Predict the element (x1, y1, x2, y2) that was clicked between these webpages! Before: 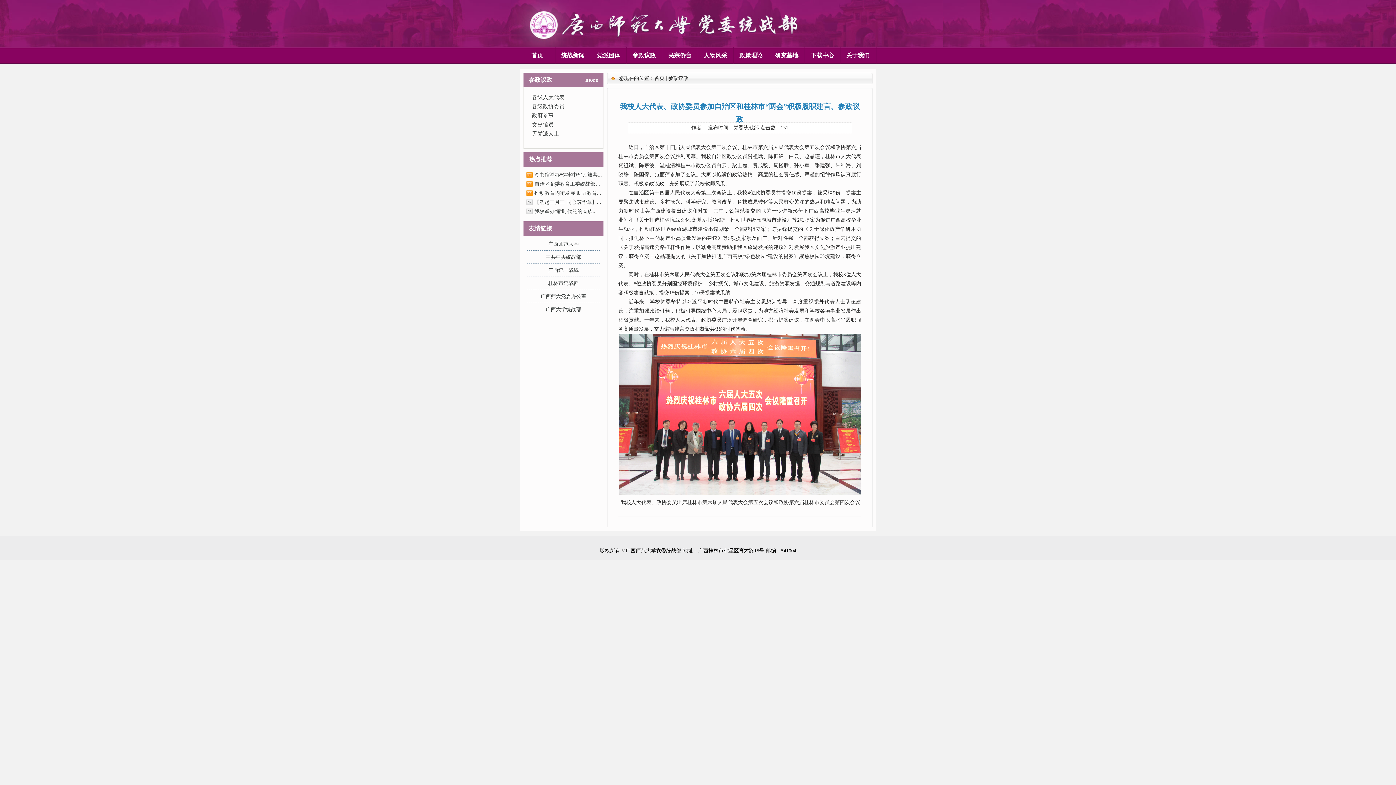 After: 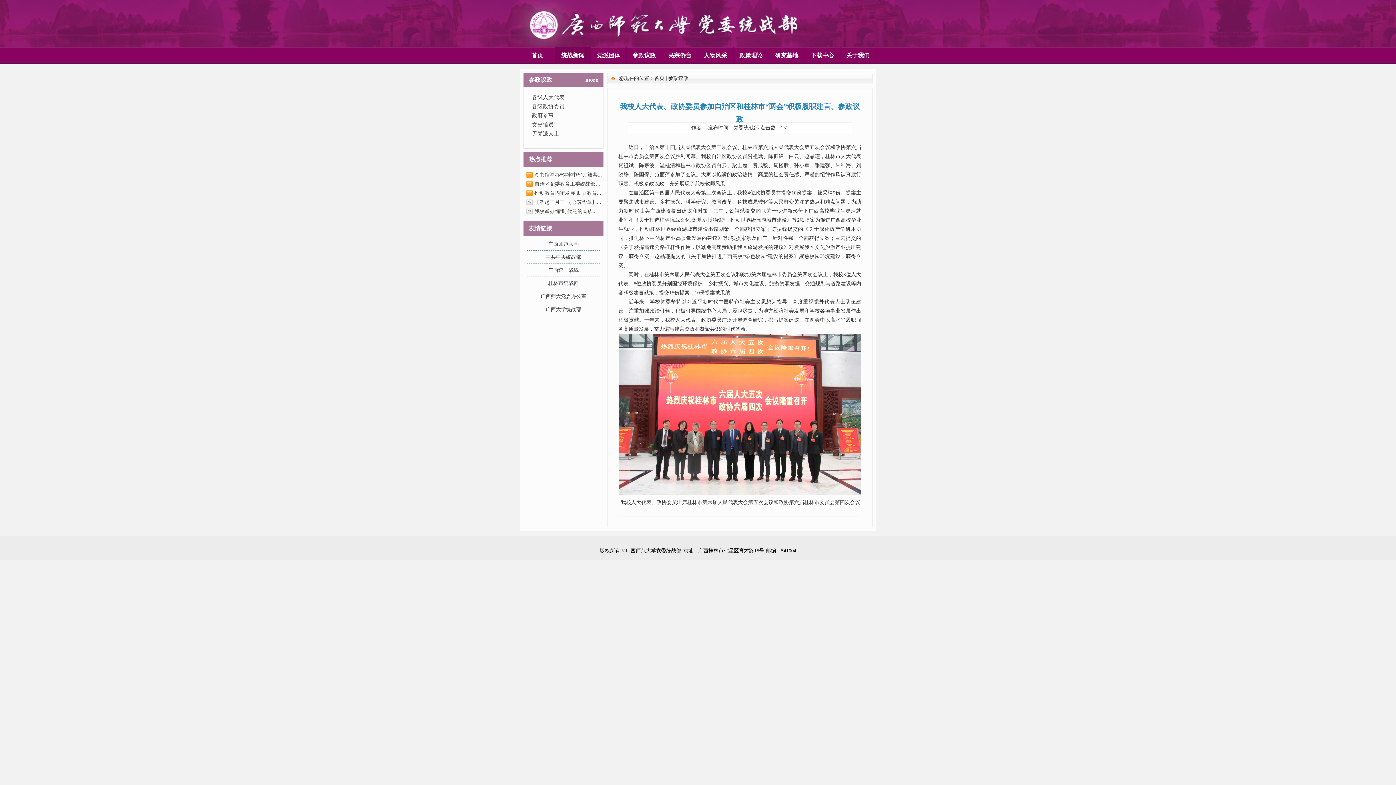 Action: bbox: (555, 47, 590, 63) label: 统战新闻